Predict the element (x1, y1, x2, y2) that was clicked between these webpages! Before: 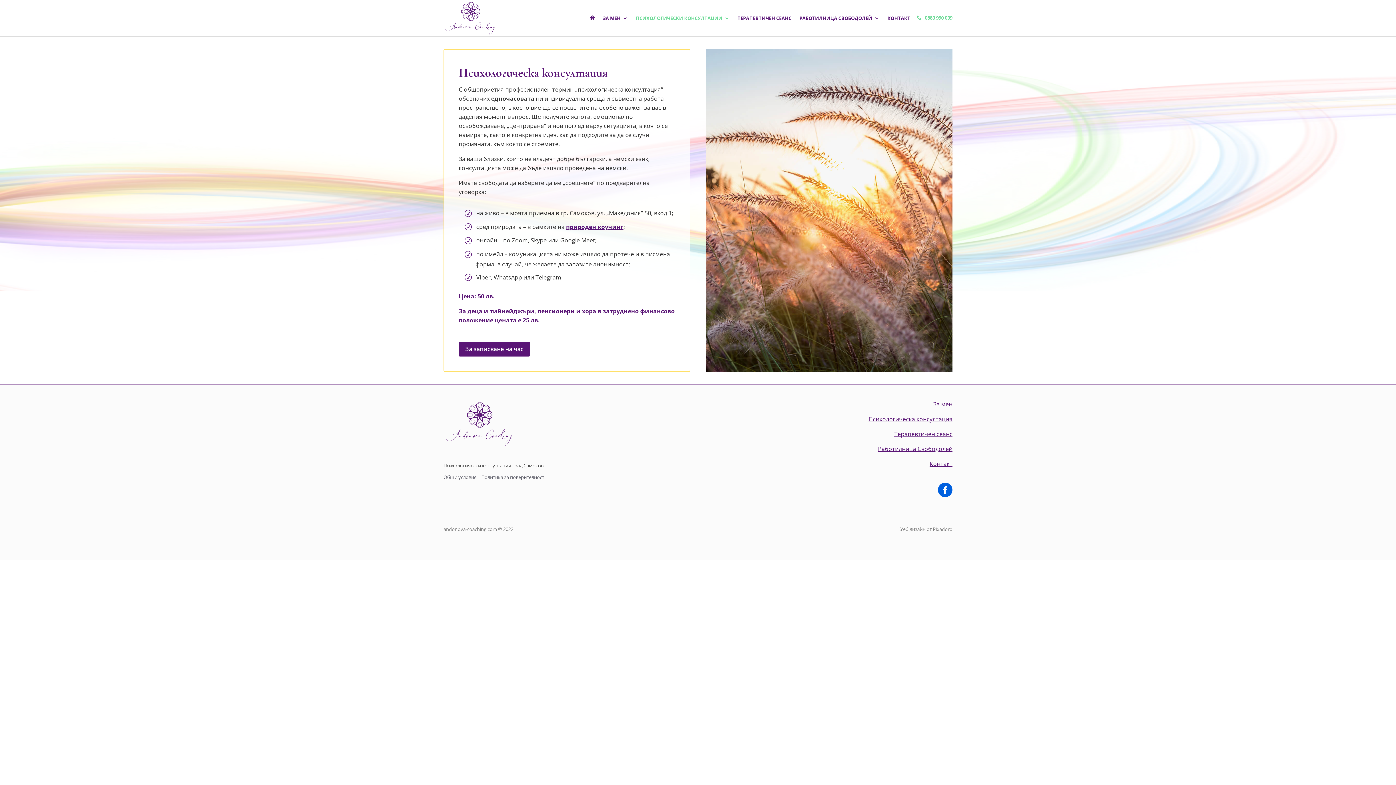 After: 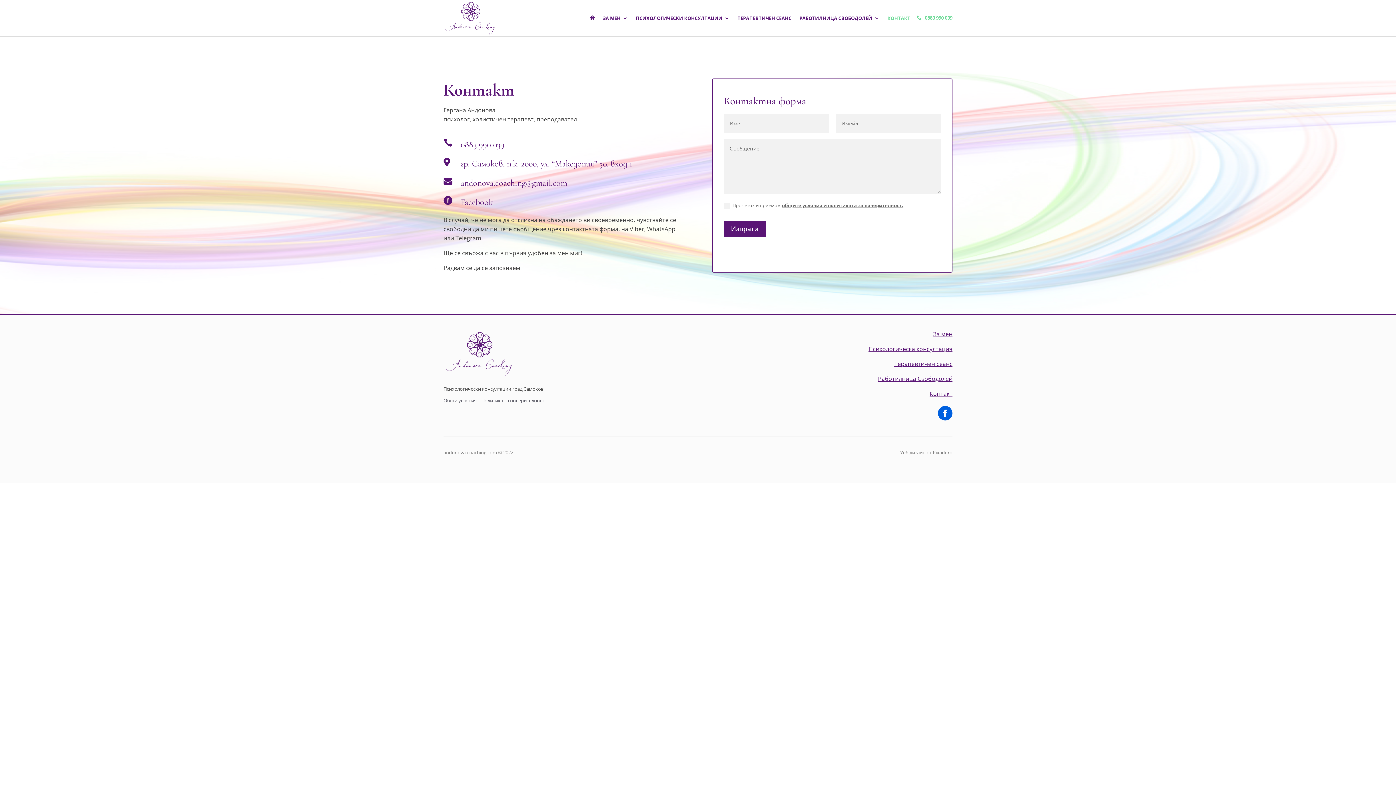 Action: label: За записване на час bbox: (458, 341, 530, 356)